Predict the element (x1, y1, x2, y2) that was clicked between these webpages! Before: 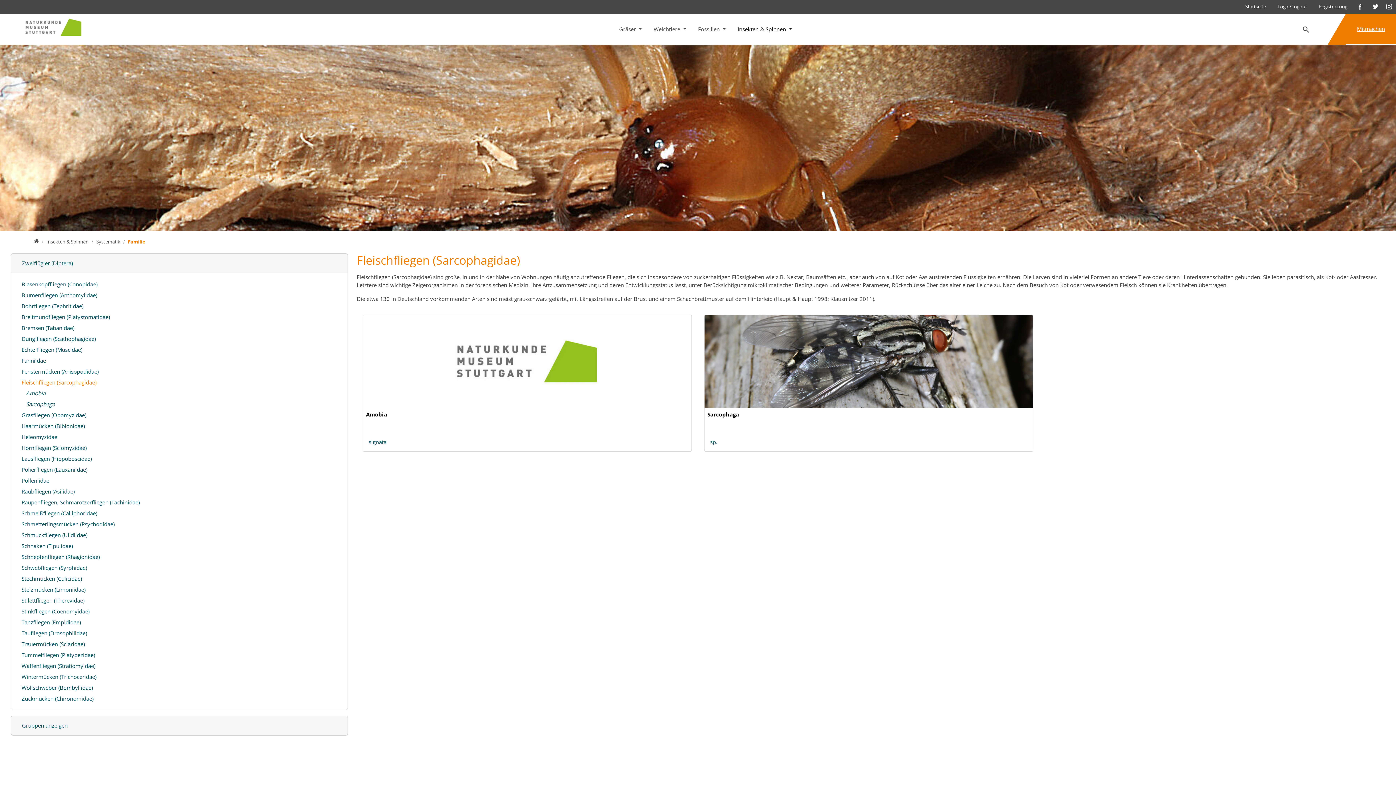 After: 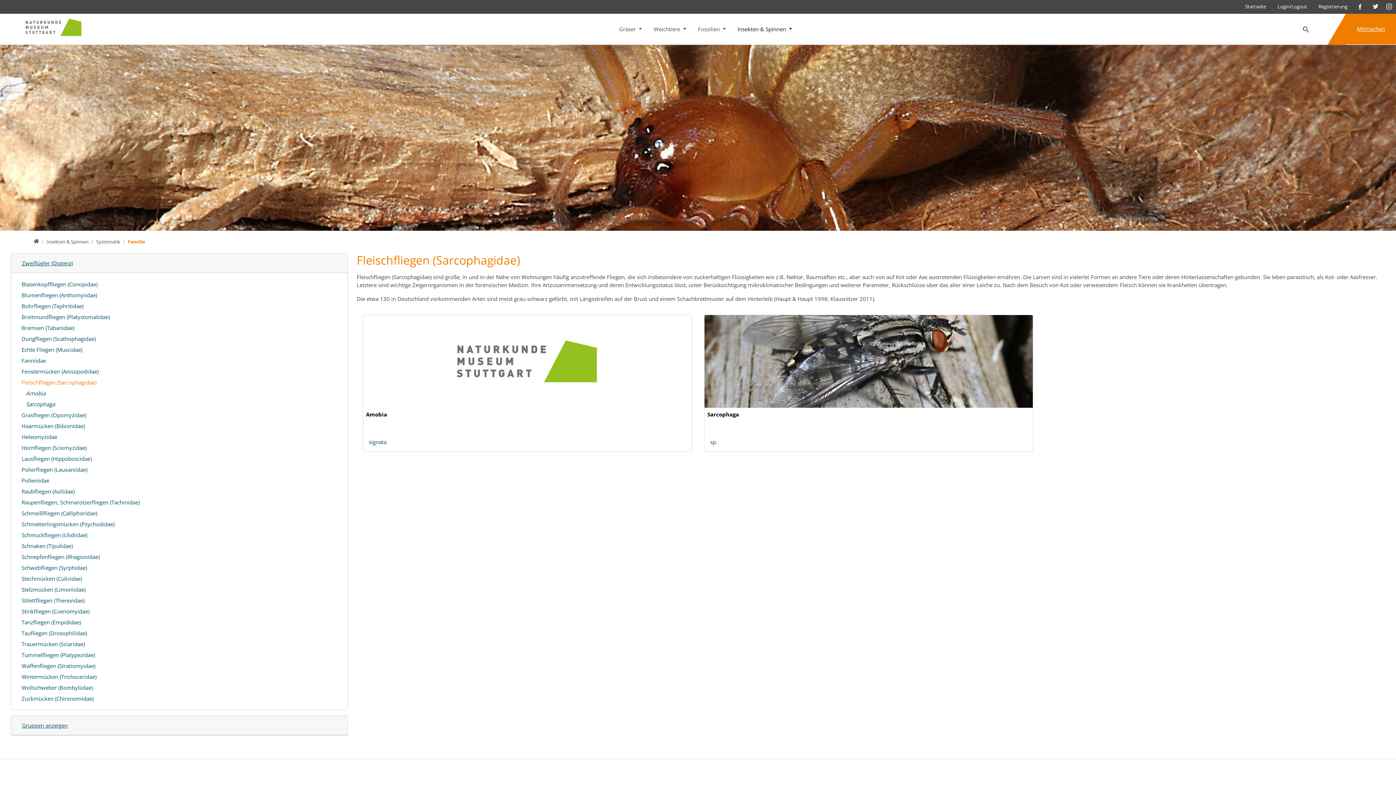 Action: bbox: (1353, 0, 1369, 13)